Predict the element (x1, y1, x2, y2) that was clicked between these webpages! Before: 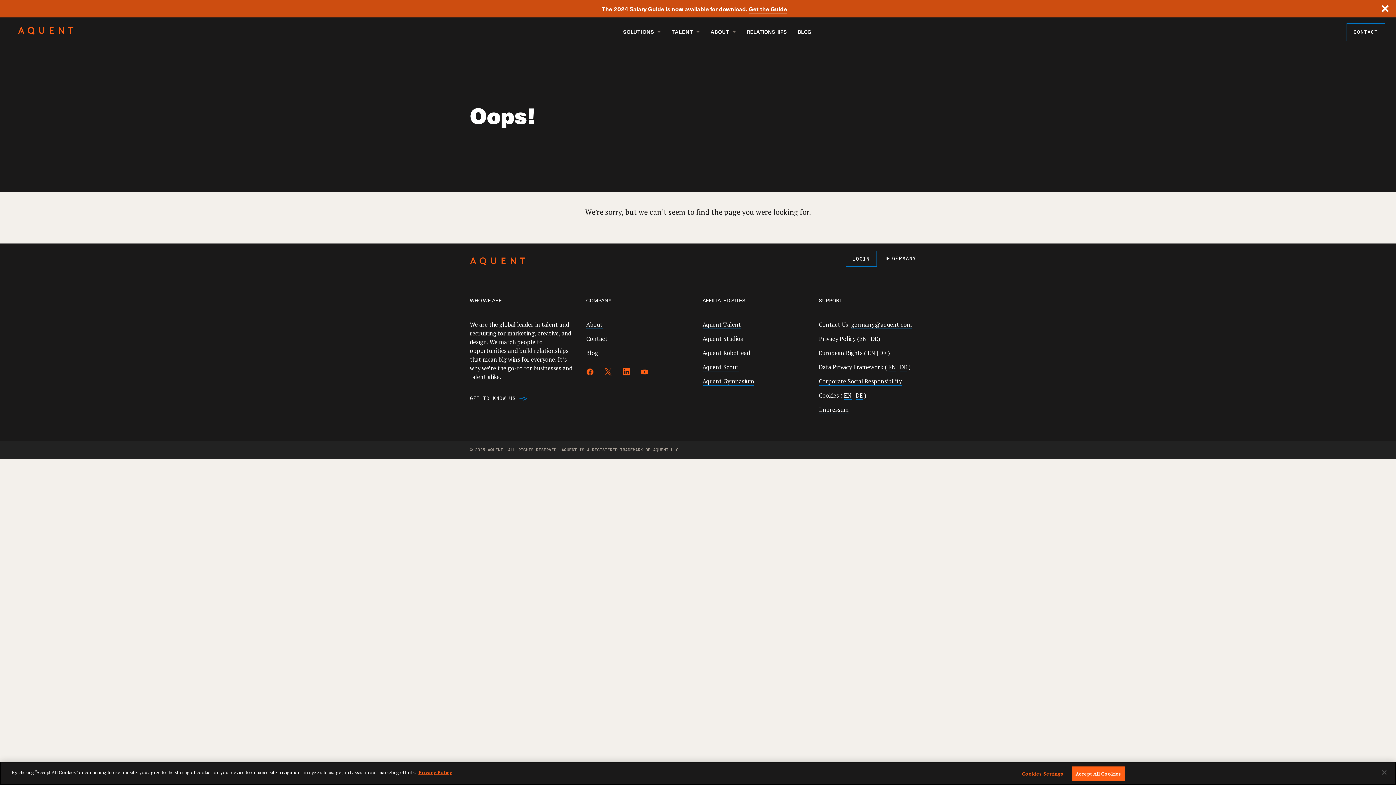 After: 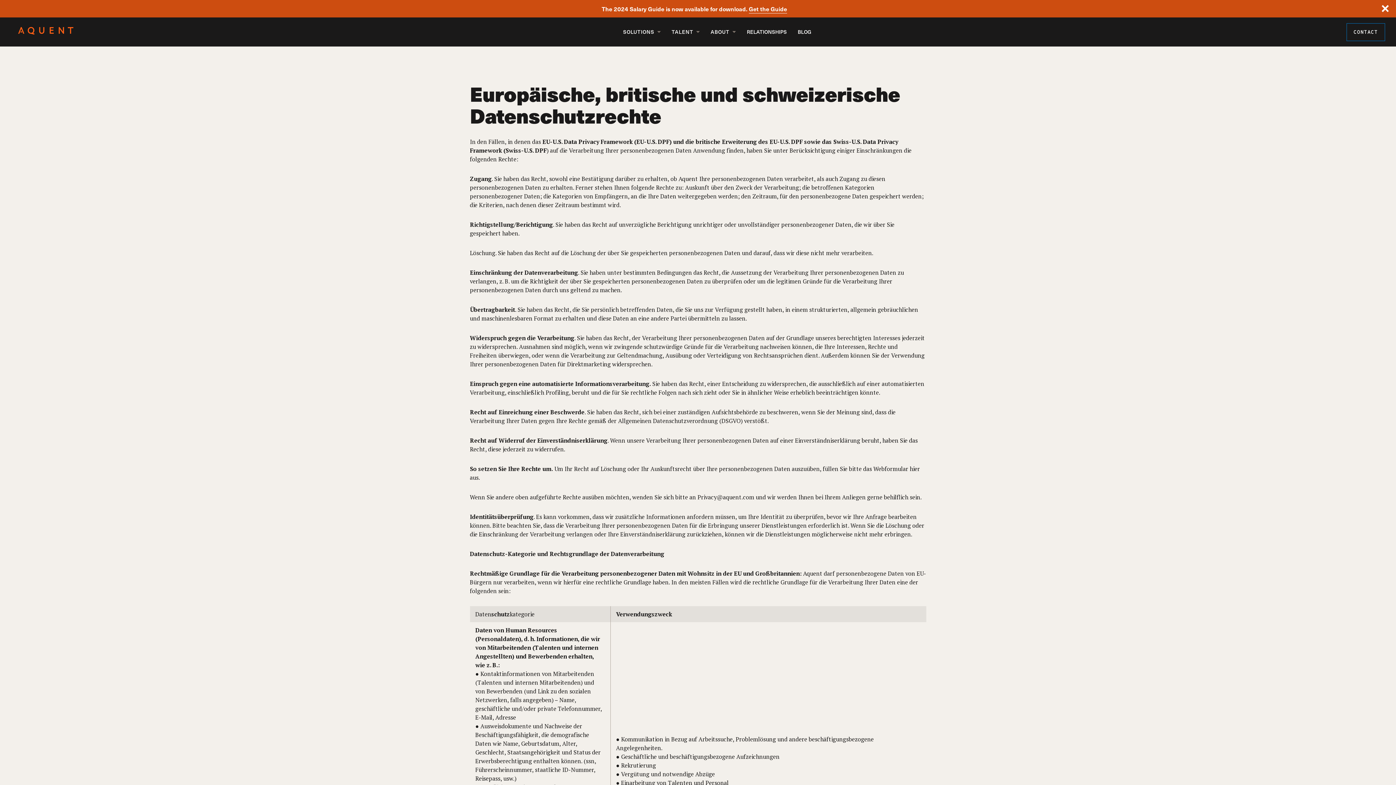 Action: bbox: (879, 349, 886, 357) label: DE